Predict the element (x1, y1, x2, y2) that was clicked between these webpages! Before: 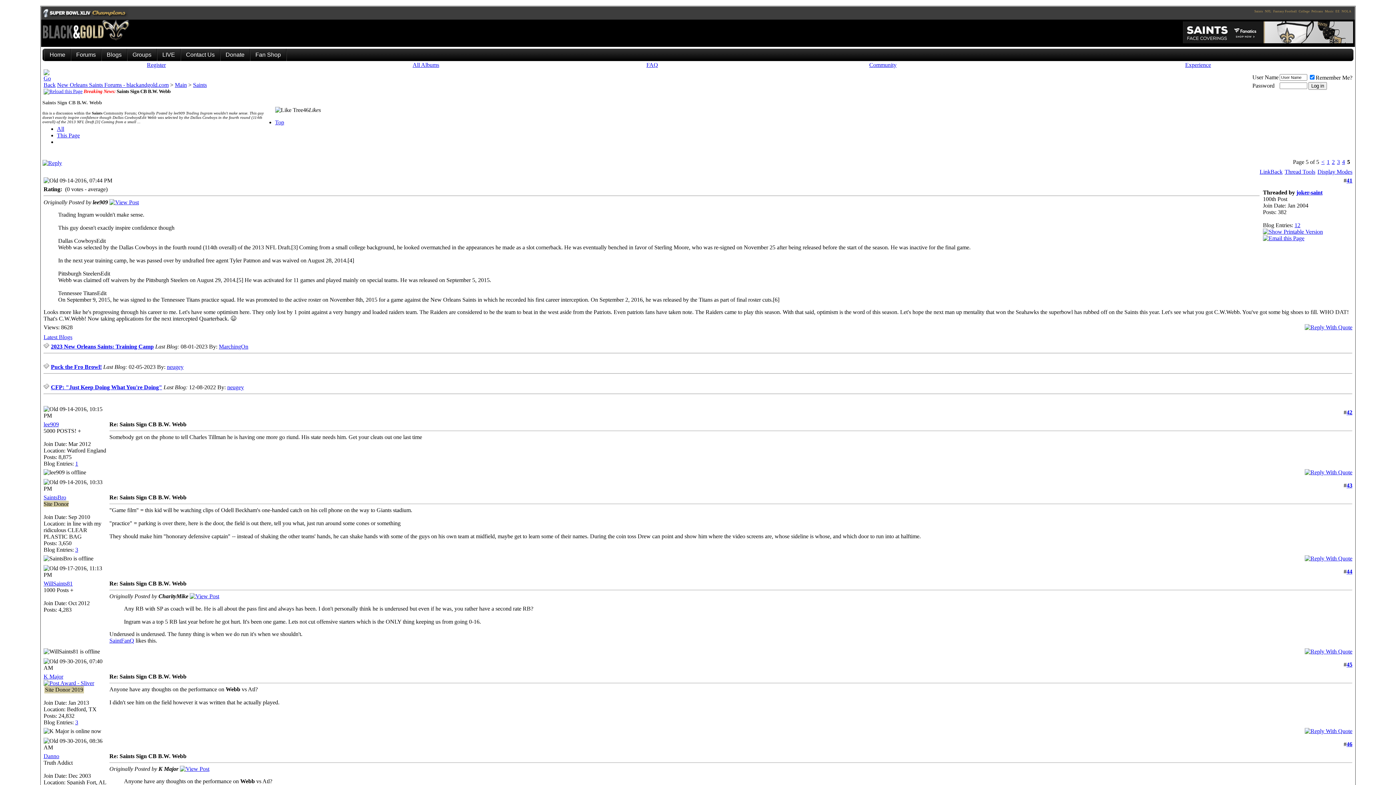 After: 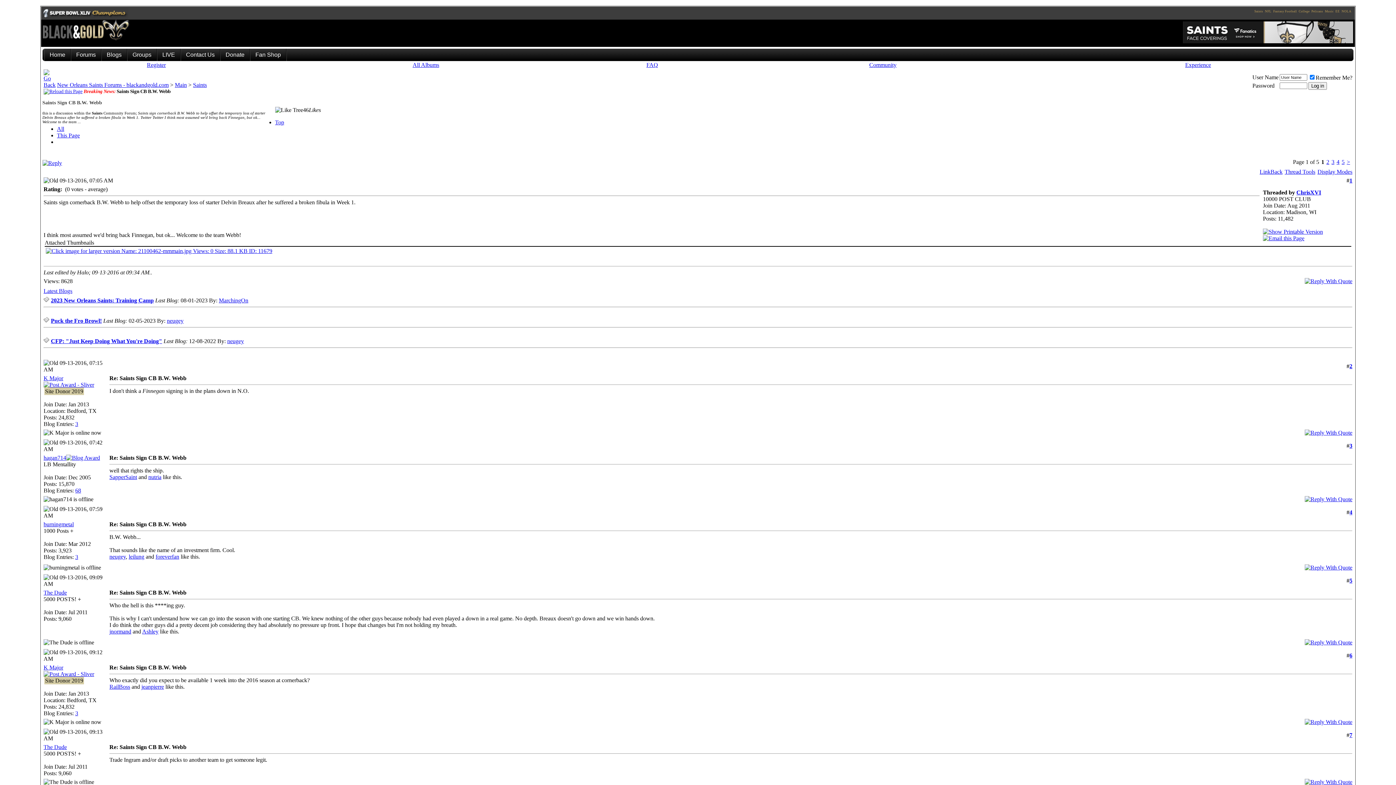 Action: label: 1 bbox: (1327, 158, 1330, 164)